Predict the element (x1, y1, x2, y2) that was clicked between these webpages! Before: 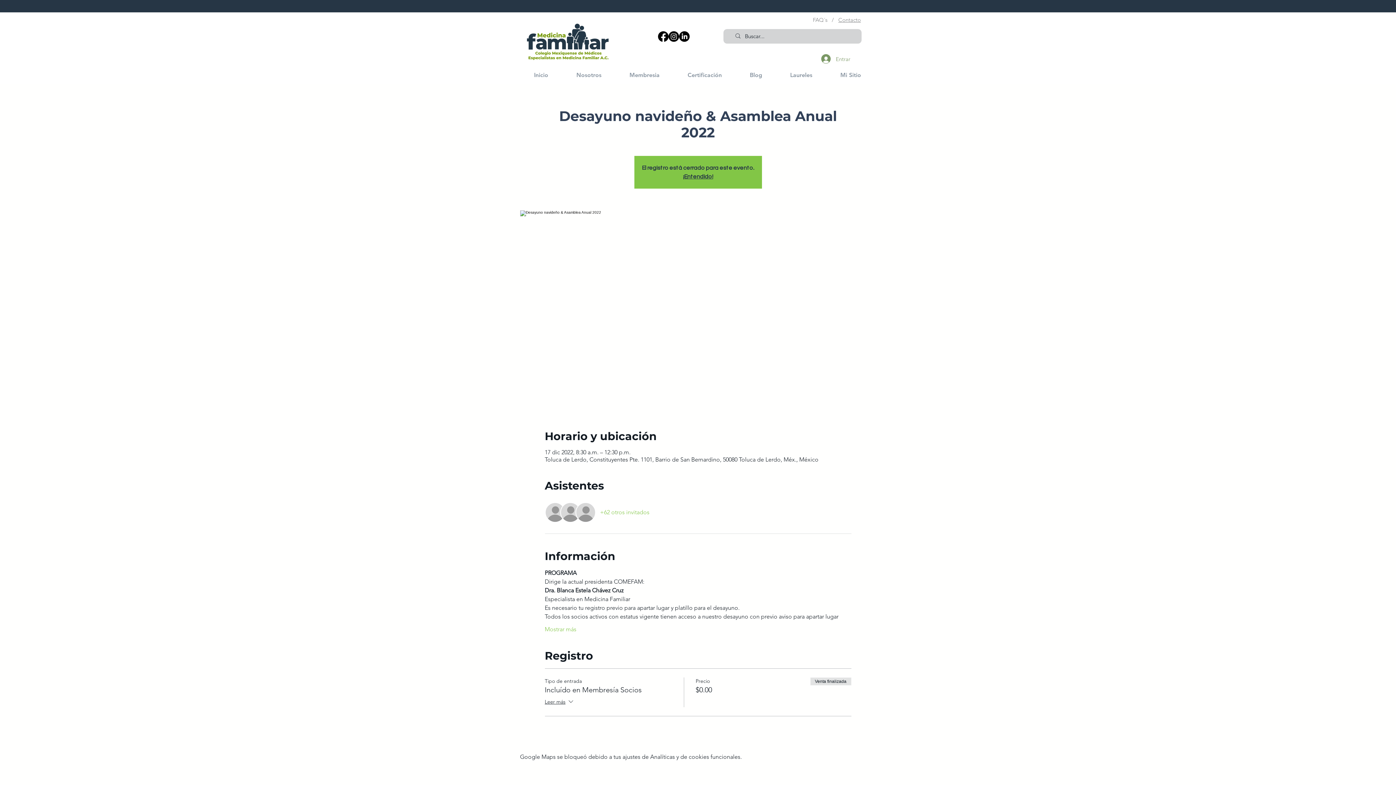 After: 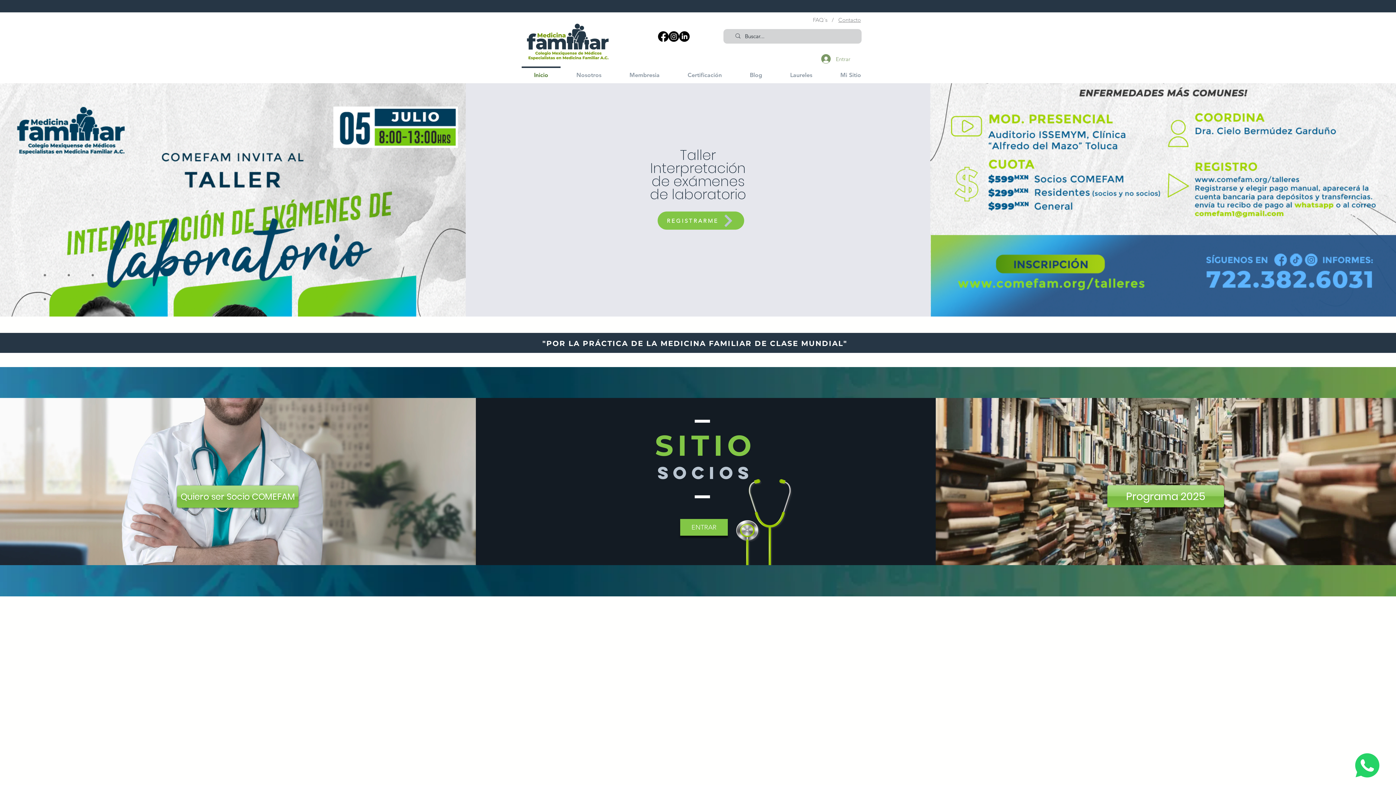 Action: label: Inicio bbox: (520, 66, 562, 77)